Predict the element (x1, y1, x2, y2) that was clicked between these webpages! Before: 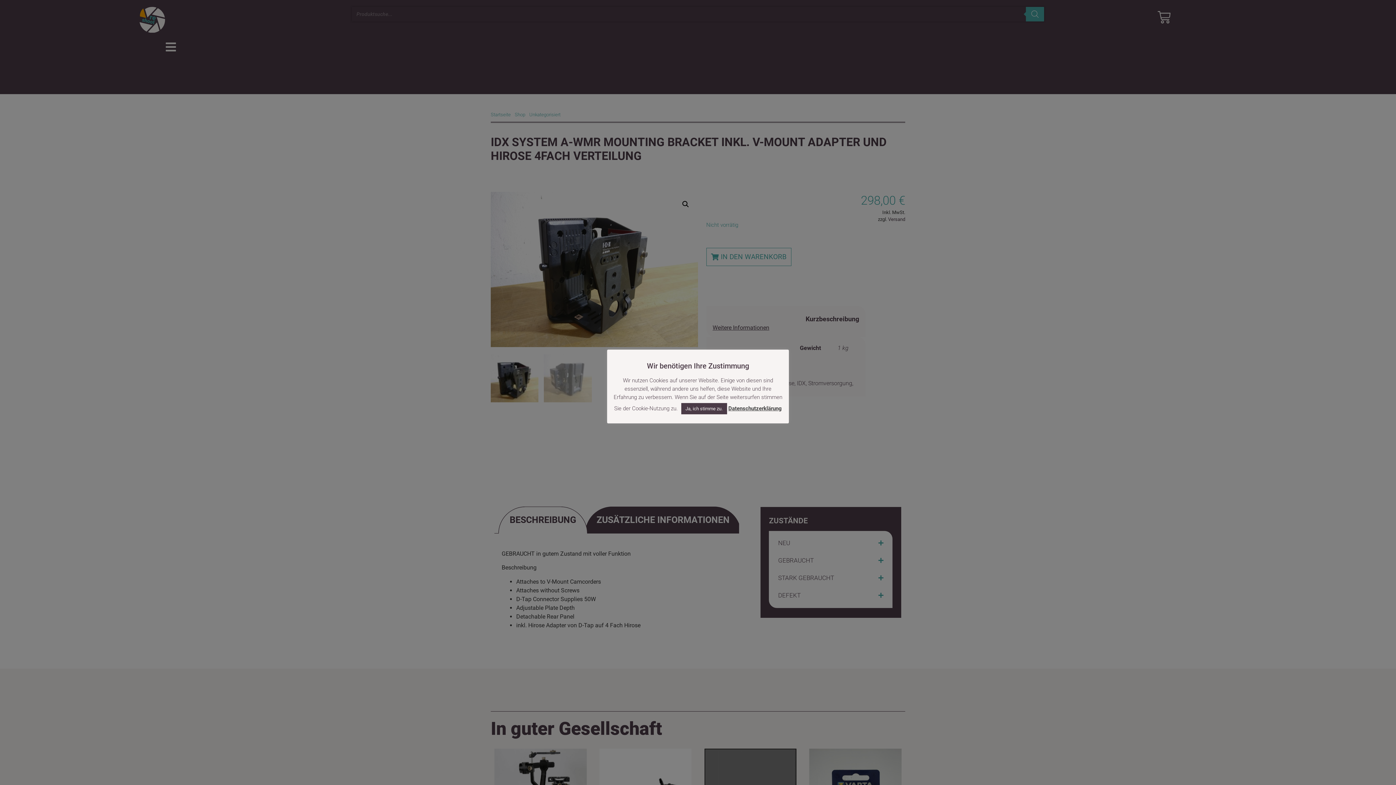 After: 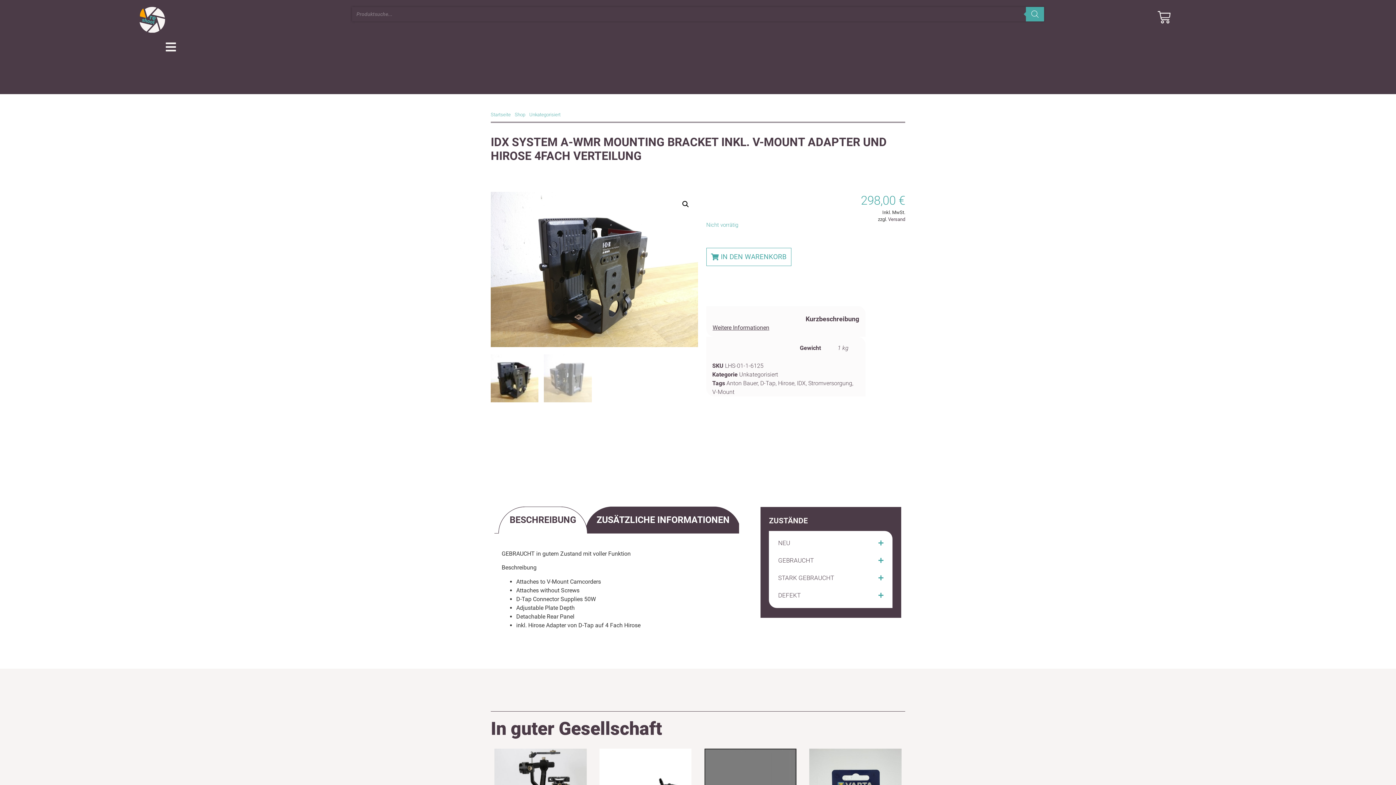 Action: label: Ja, ich stimme zu. bbox: (681, 403, 727, 414)